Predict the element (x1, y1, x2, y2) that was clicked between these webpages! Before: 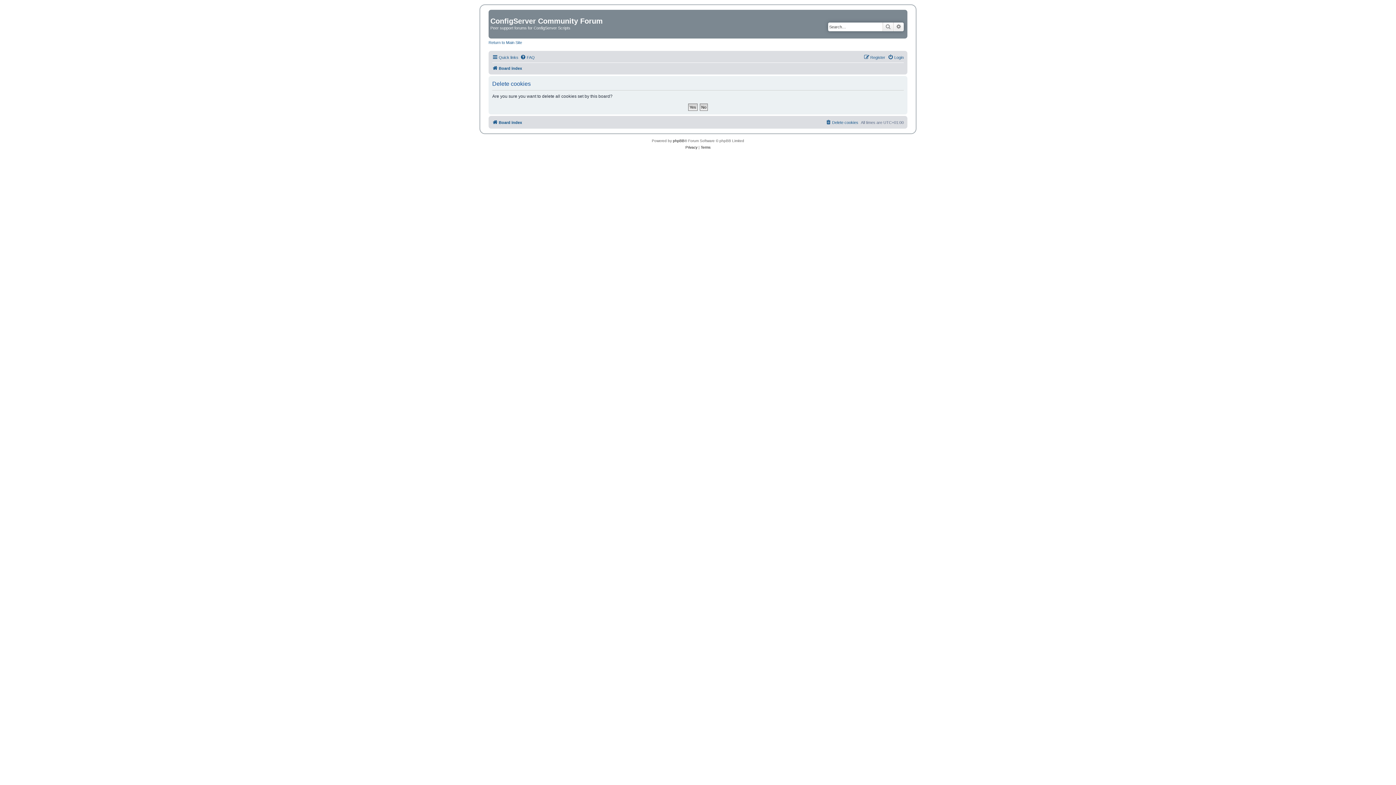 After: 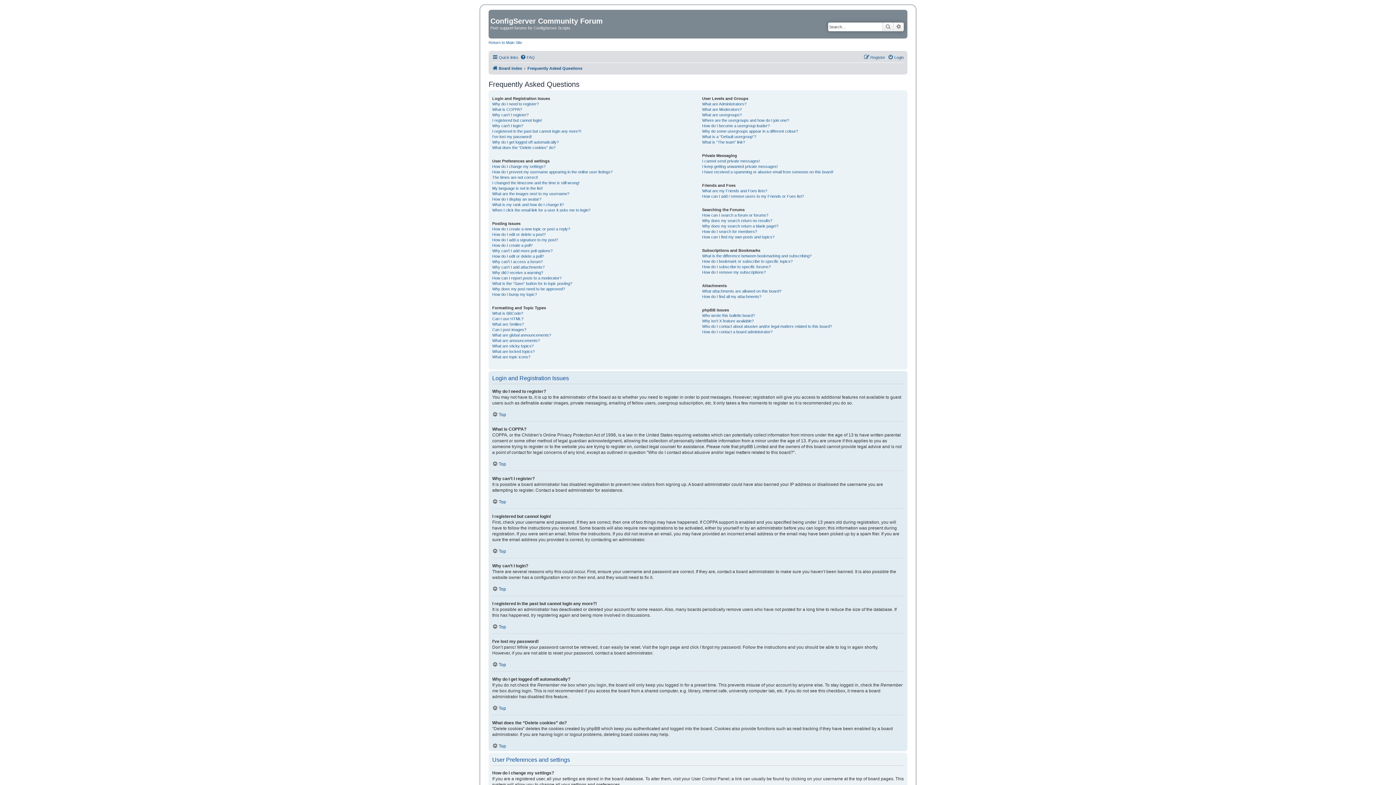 Action: bbox: (520, 53, 534, 61) label: FAQ